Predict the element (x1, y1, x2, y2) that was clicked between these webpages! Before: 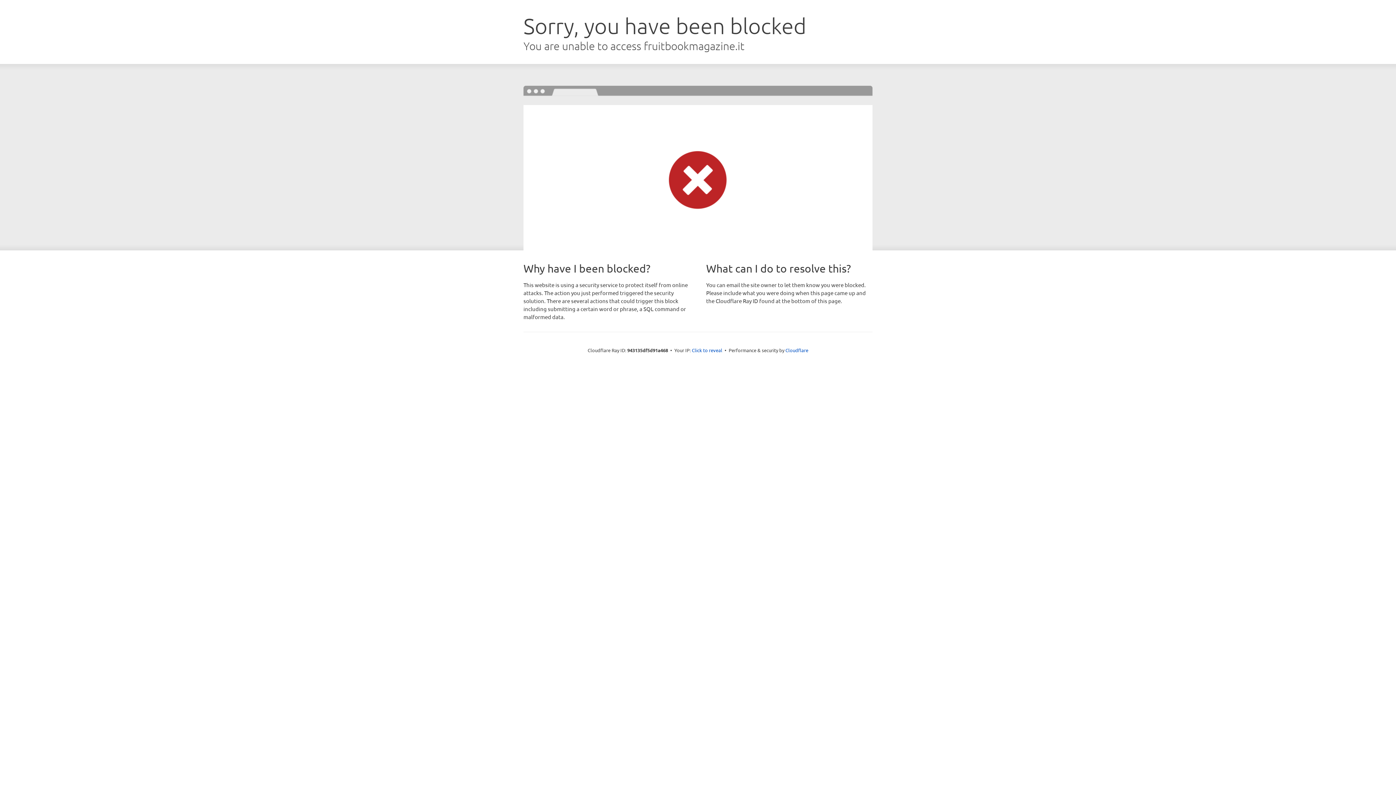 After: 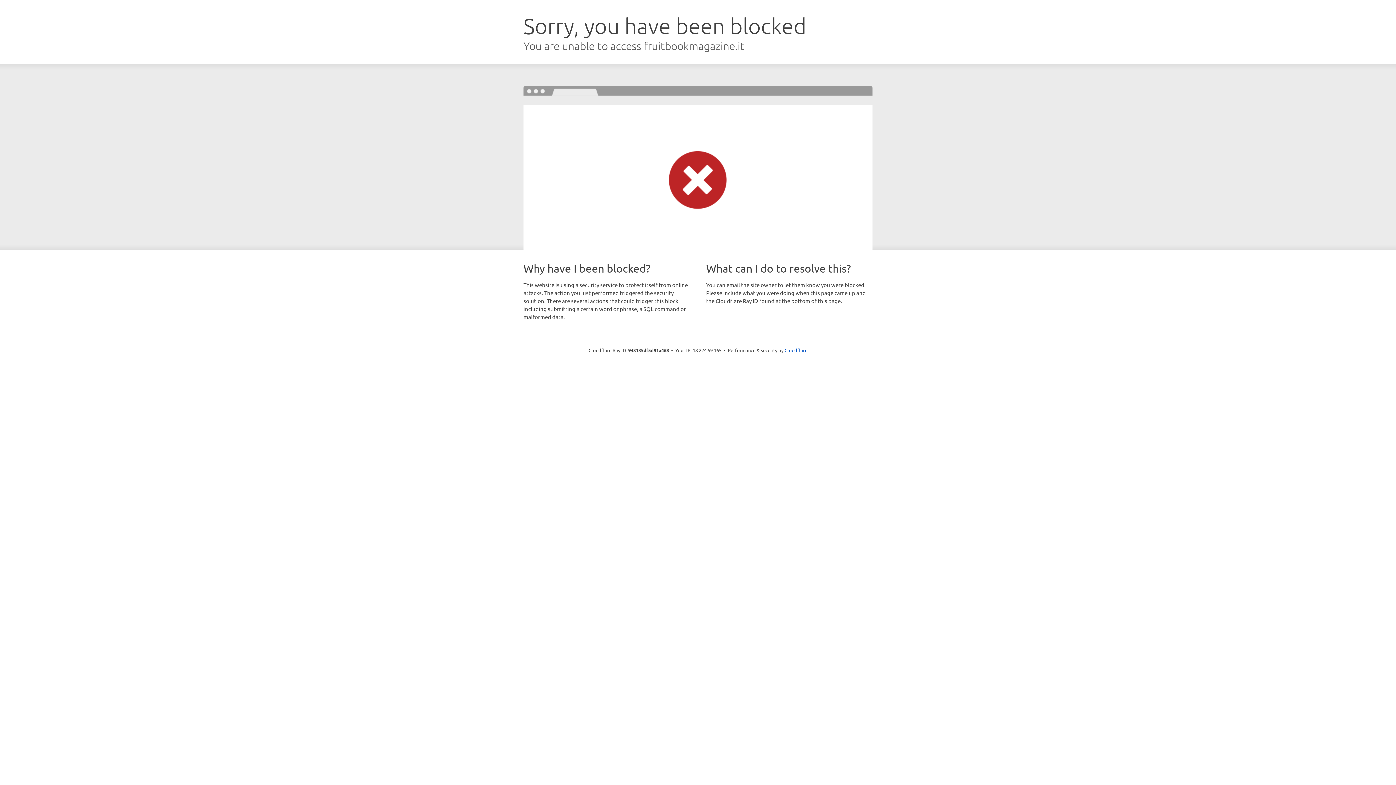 Action: bbox: (692, 346, 722, 353) label: Click to reveal